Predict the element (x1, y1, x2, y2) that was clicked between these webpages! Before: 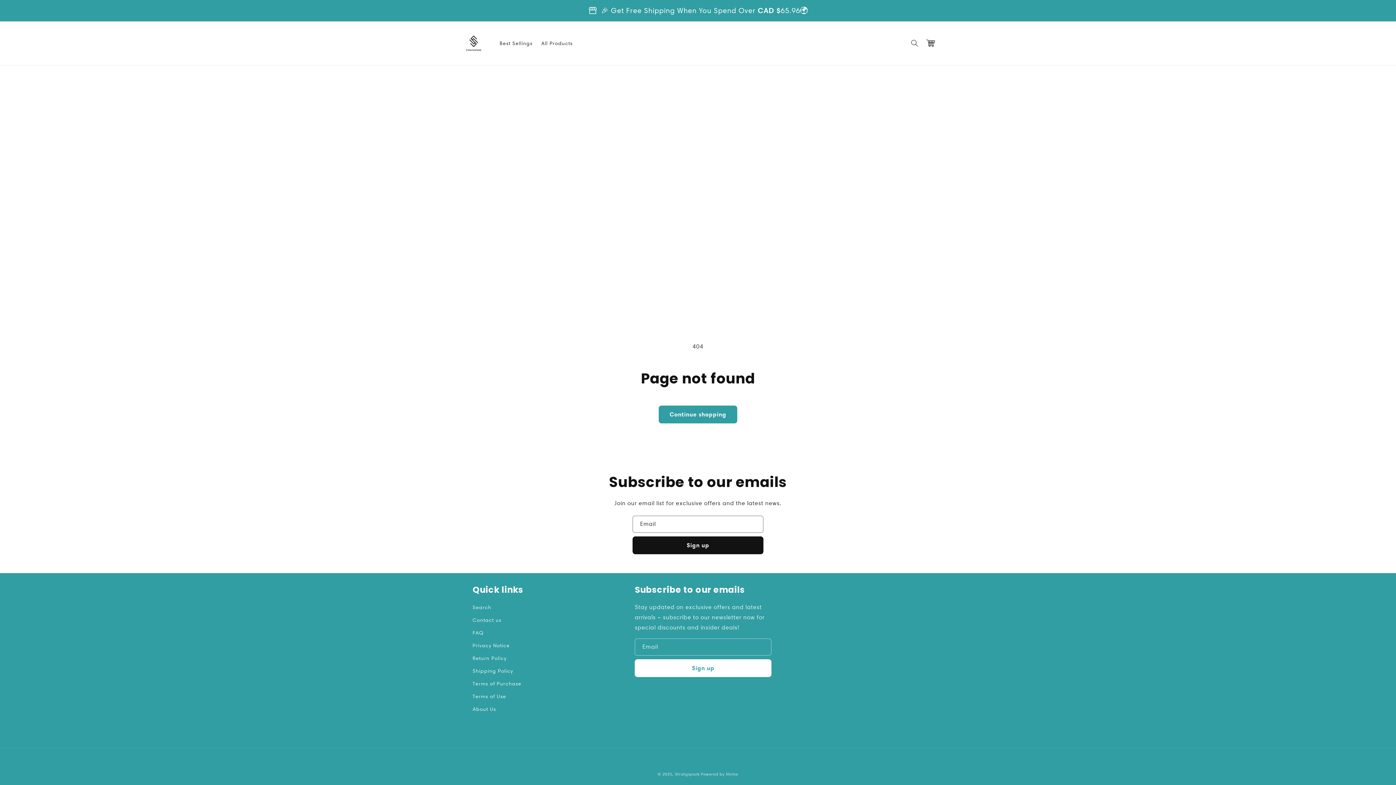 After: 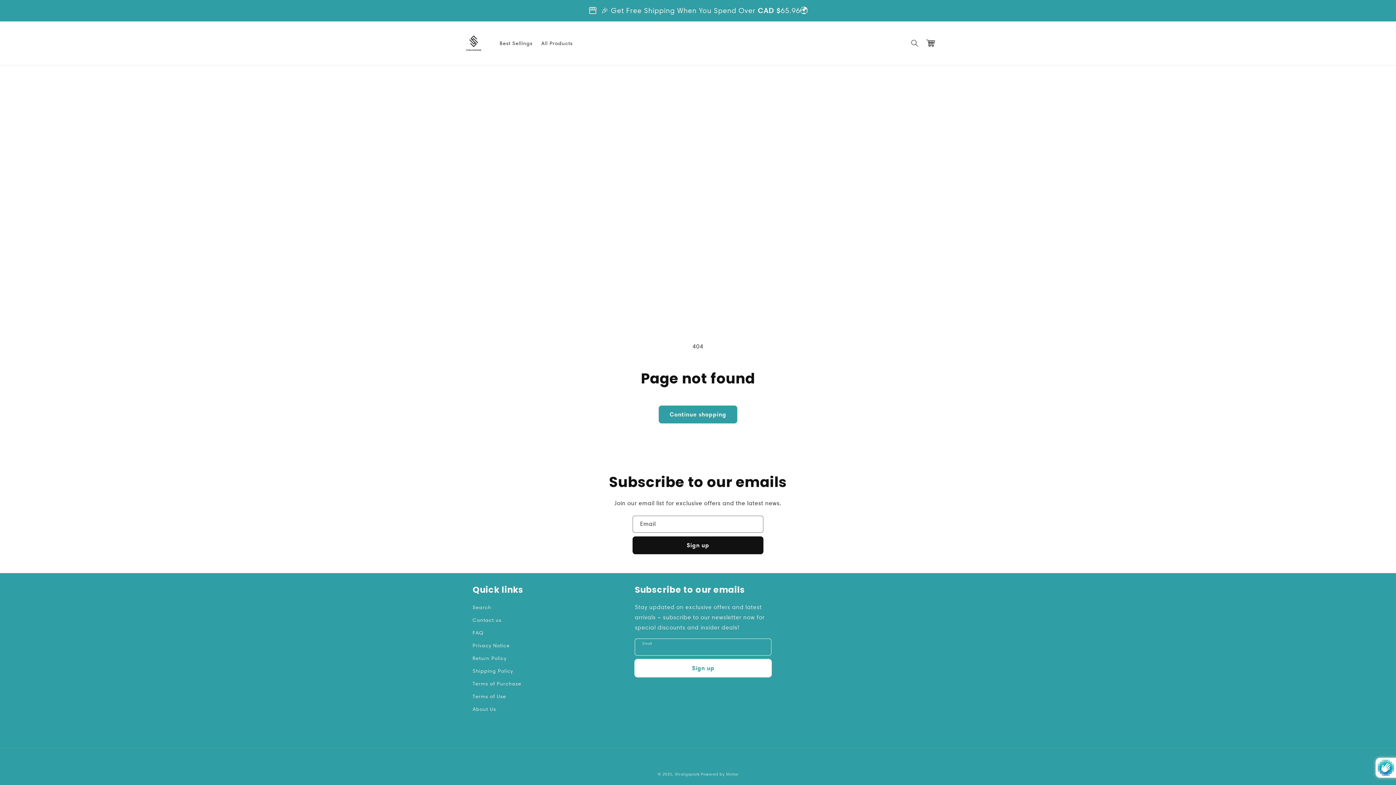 Action: label: Subscribe bbox: (634, 659, 771, 677)